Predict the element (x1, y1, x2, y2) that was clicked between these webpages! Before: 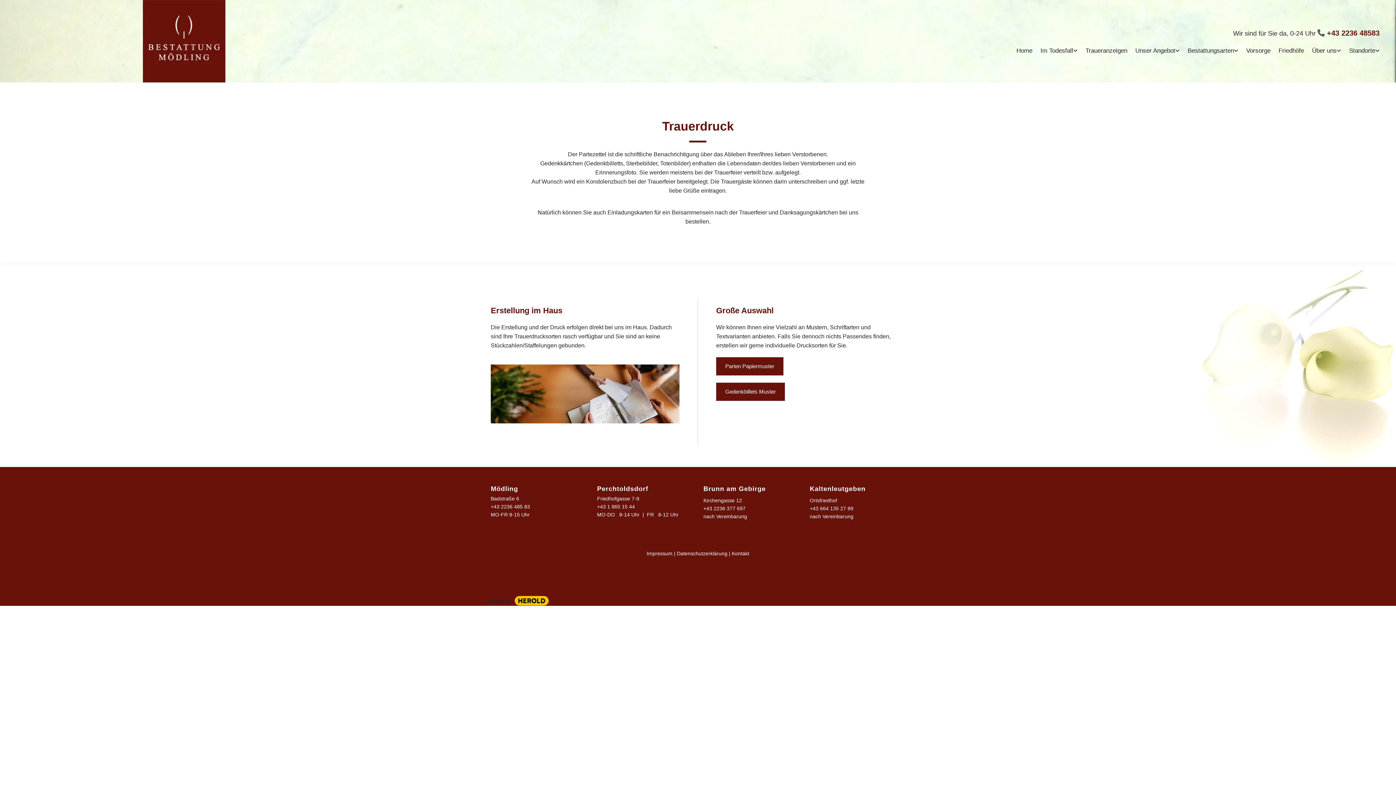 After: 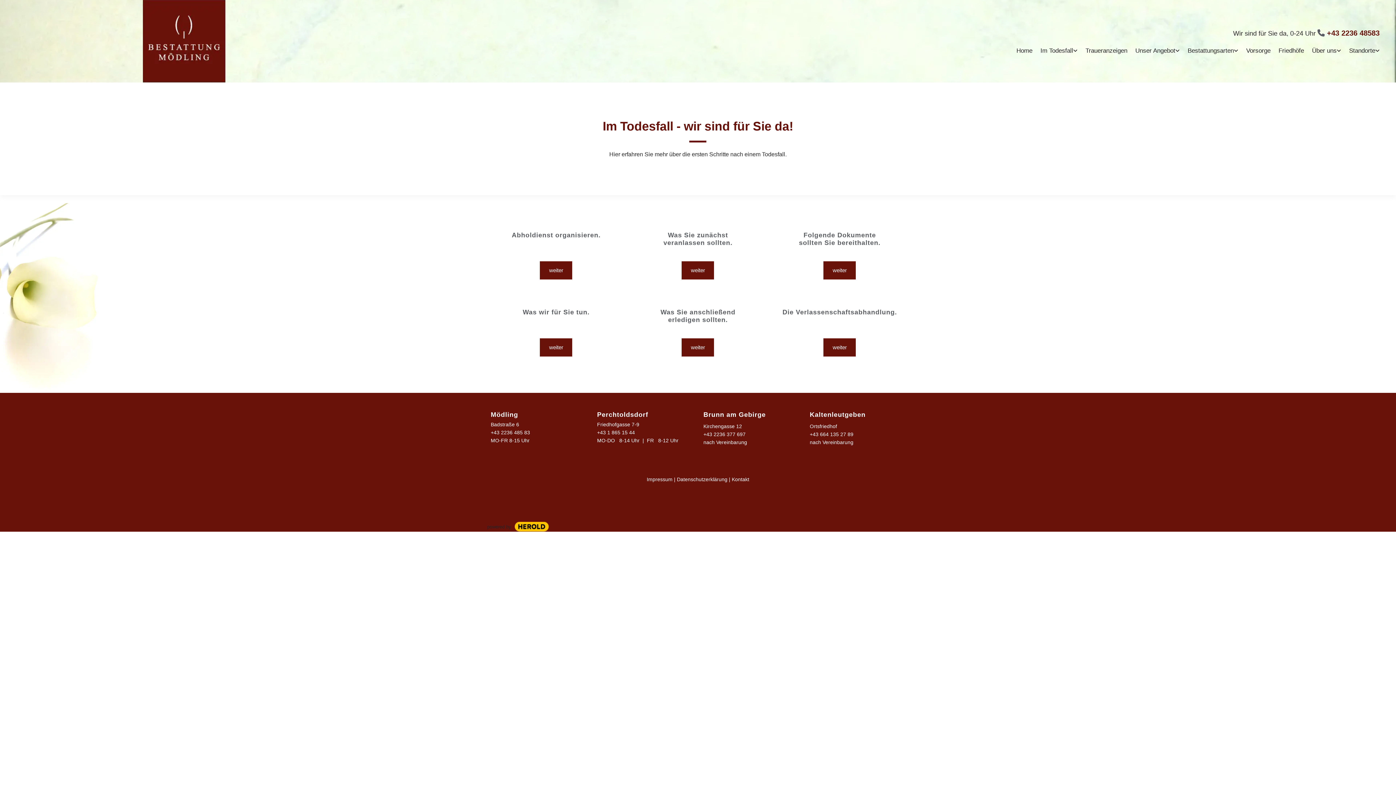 Action: bbox: (1032, 46, 1077, 55) label: Im Todesfall